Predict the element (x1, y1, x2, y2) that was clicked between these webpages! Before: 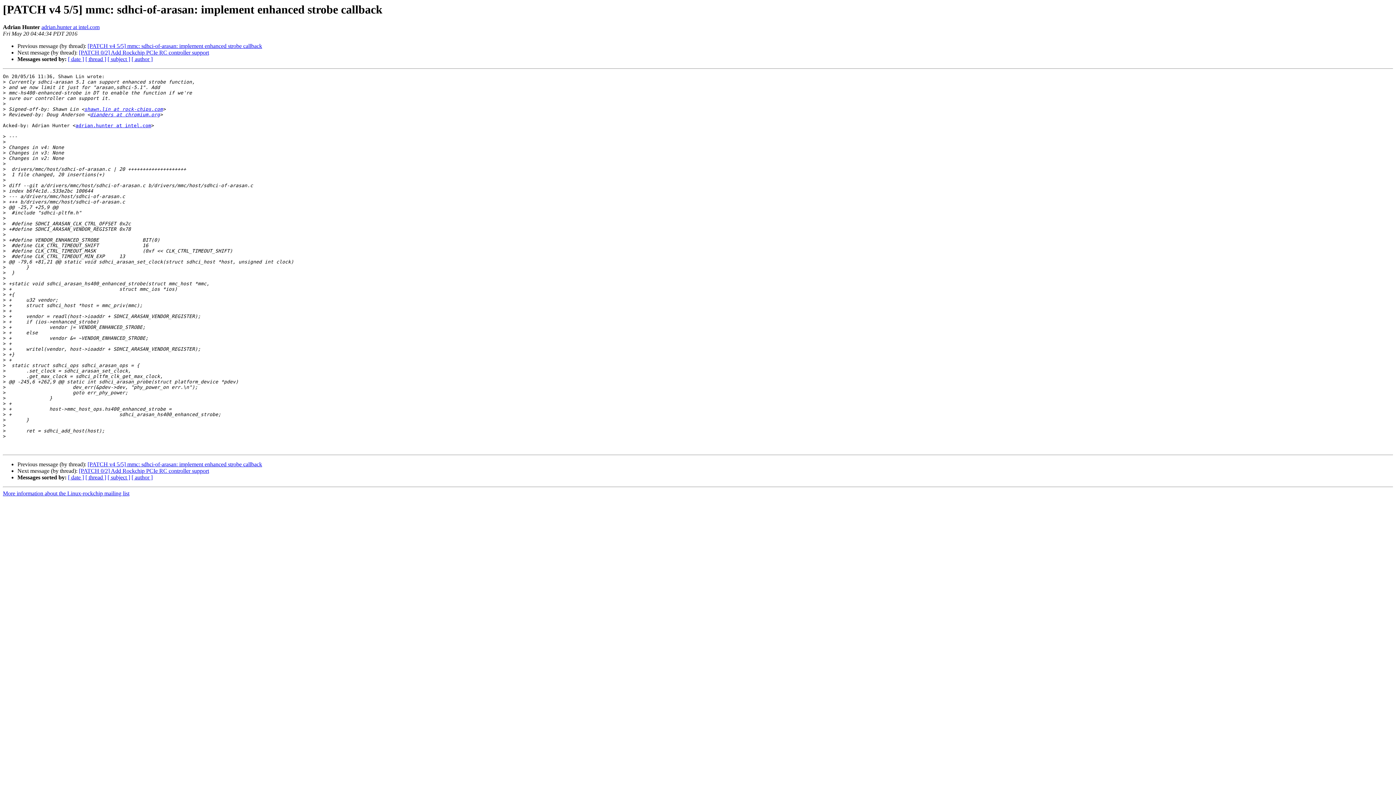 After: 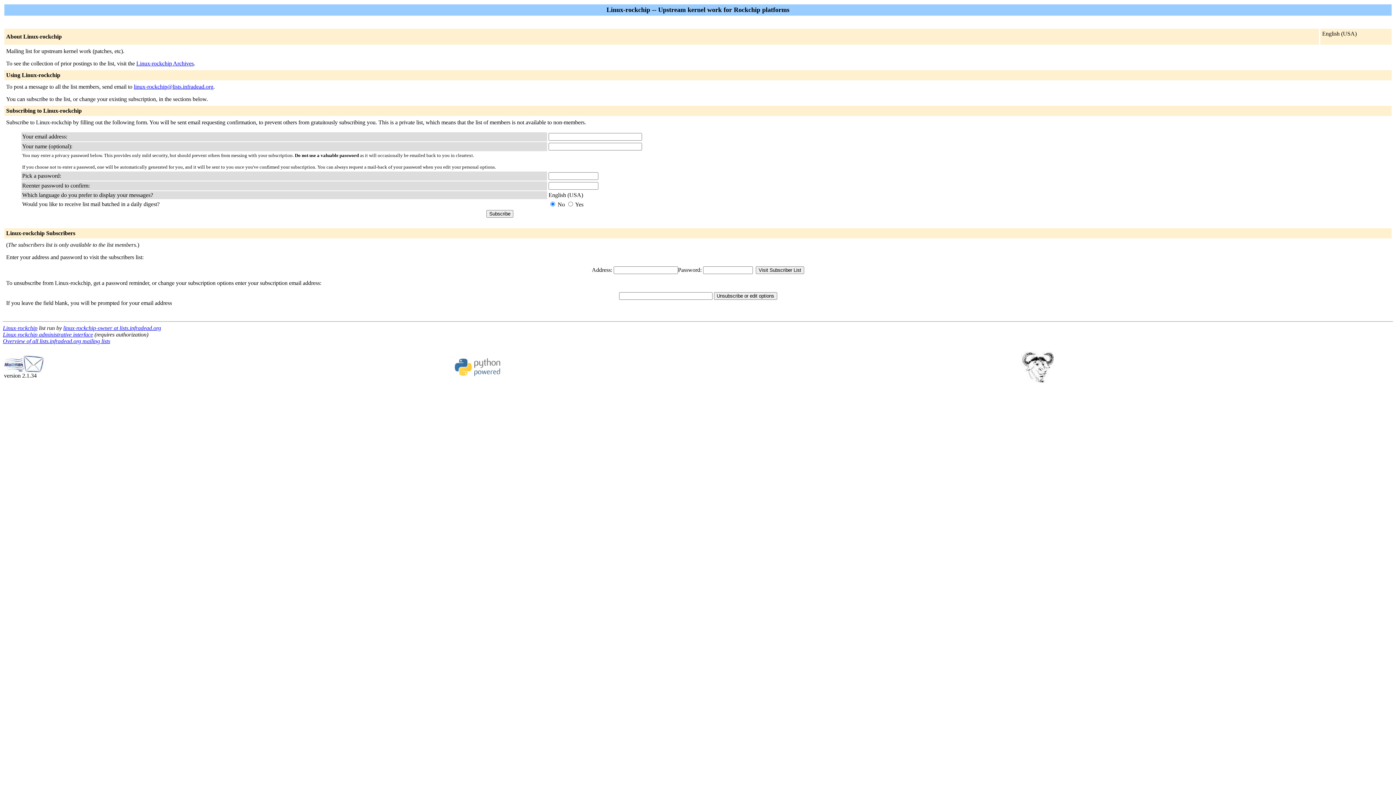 Action: bbox: (75, 123, 151, 128) label: adrian.hunter at intel.com